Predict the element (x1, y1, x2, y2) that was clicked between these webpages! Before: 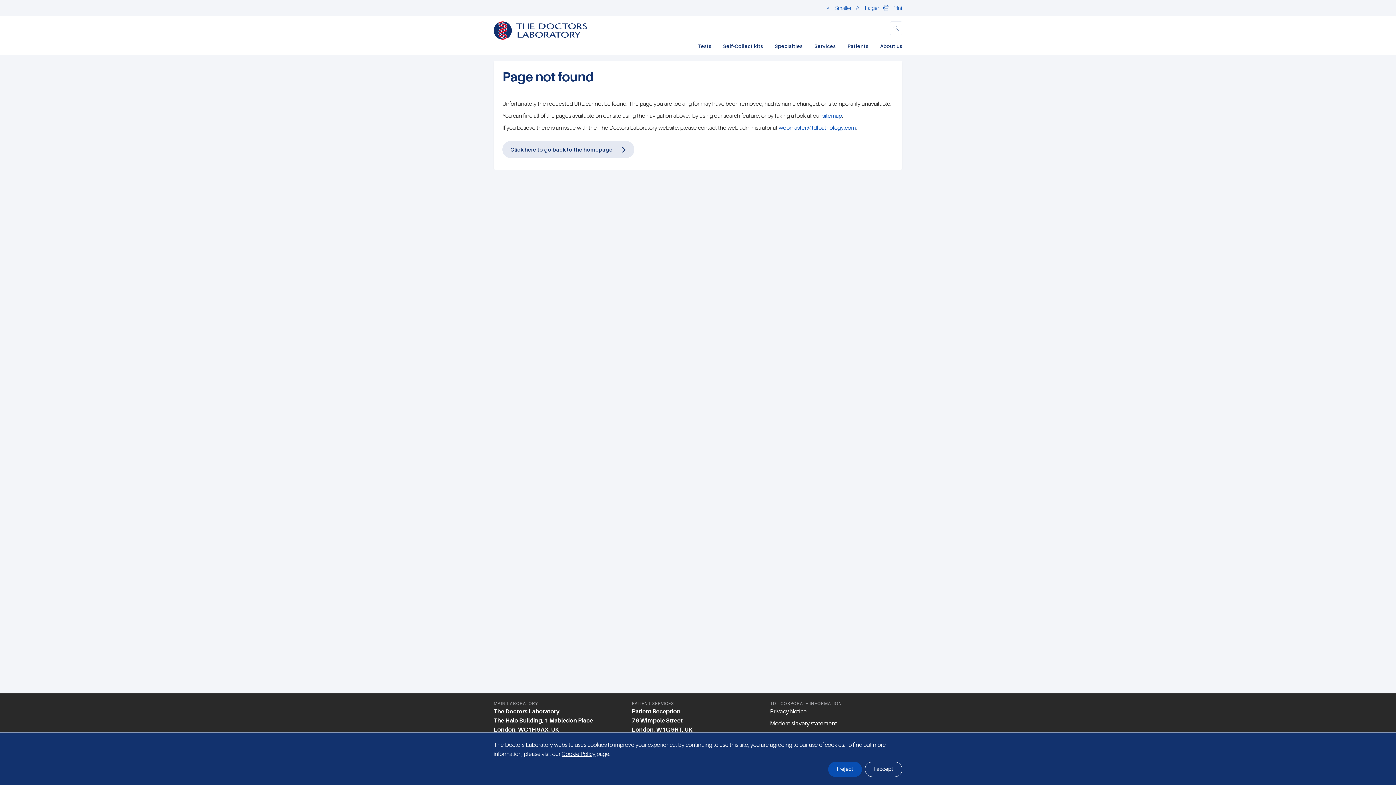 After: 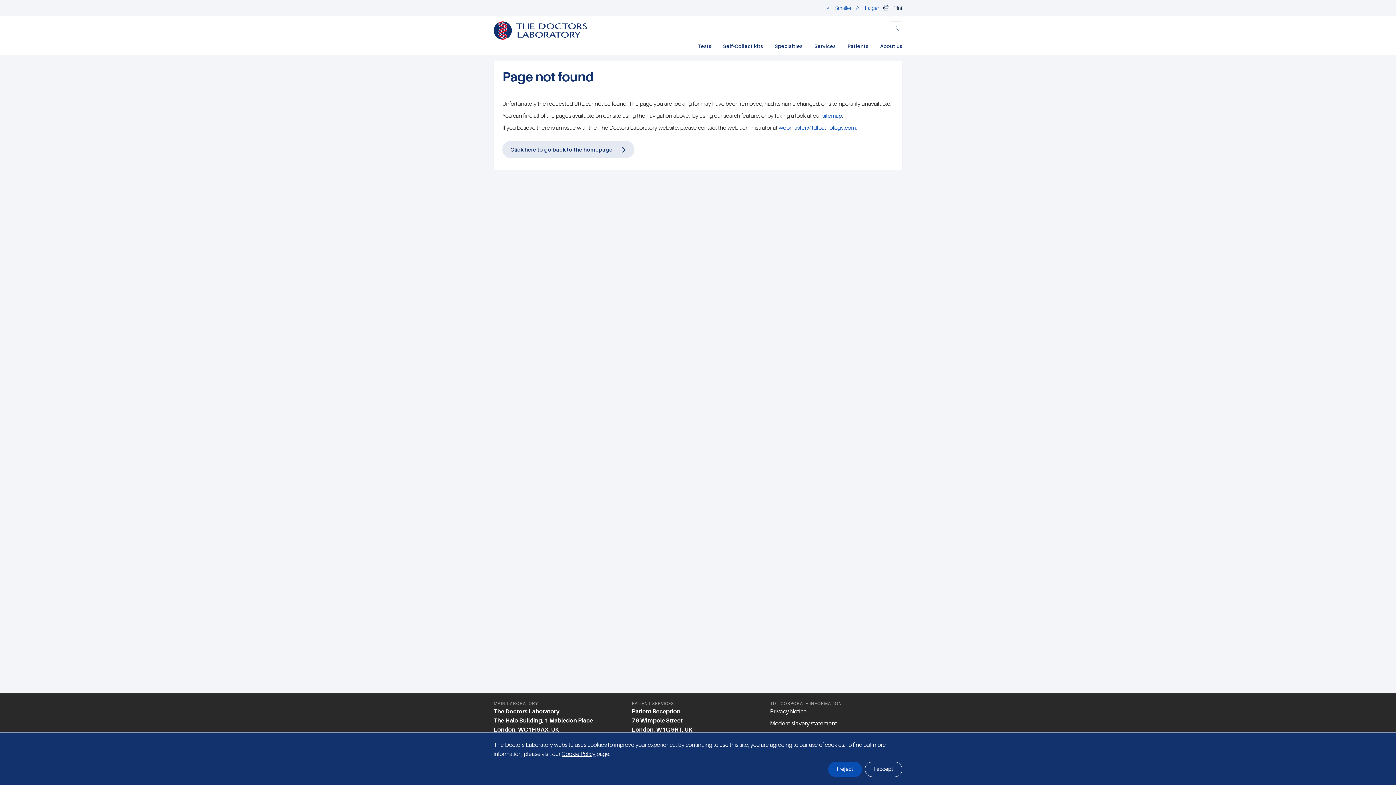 Action: label: Print bbox: (882, 2, 902, 12)